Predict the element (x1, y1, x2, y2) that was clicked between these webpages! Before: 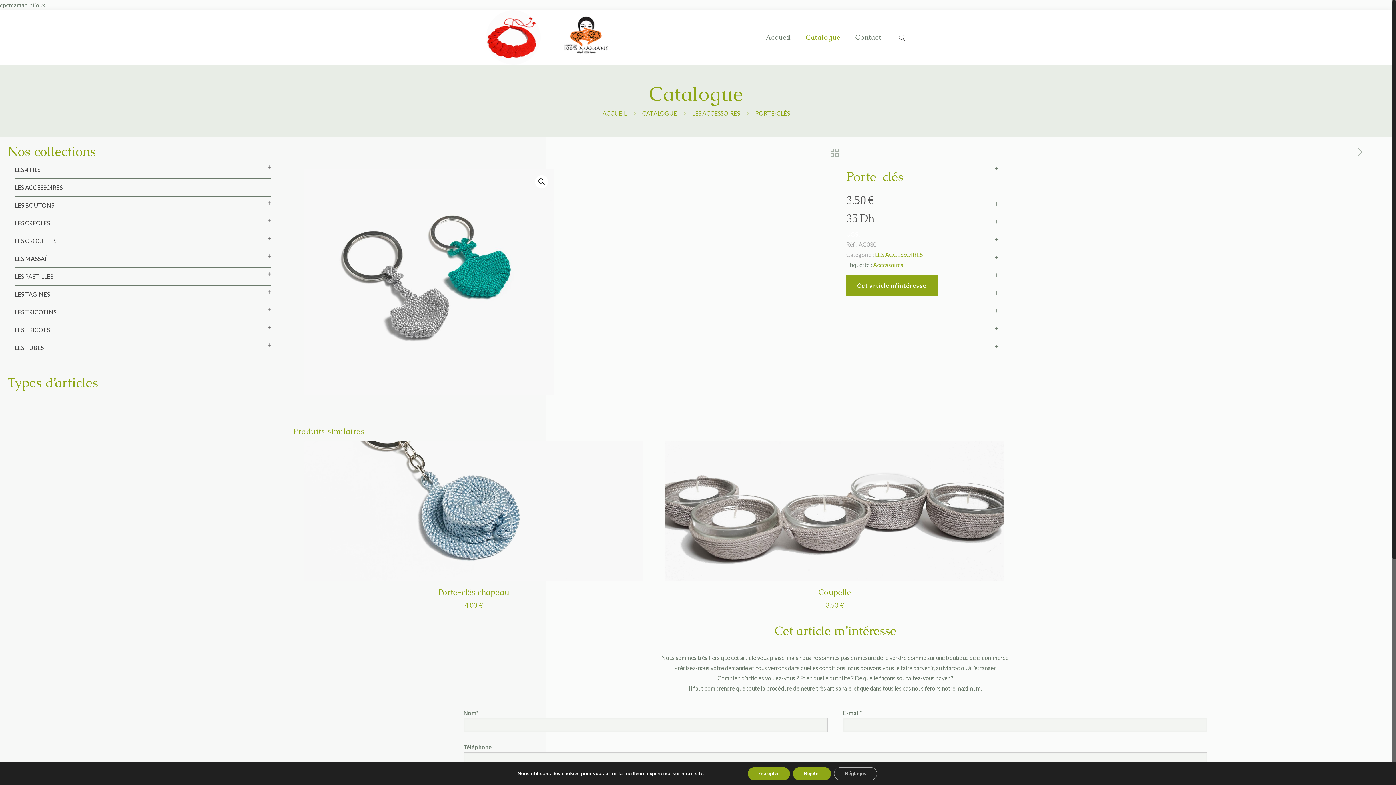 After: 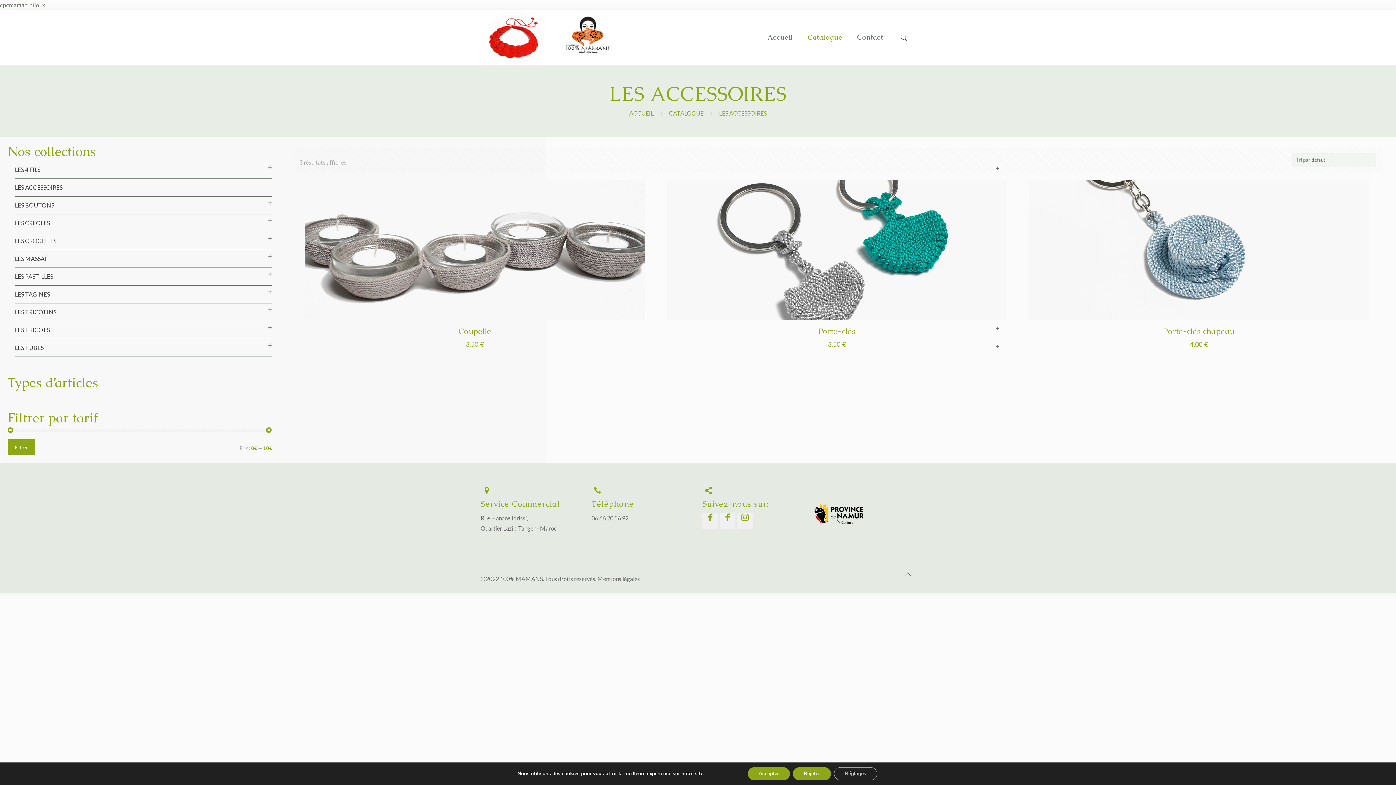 Action: bbox: (14, 184, 62, 190) label: LES ACCESSOIRES